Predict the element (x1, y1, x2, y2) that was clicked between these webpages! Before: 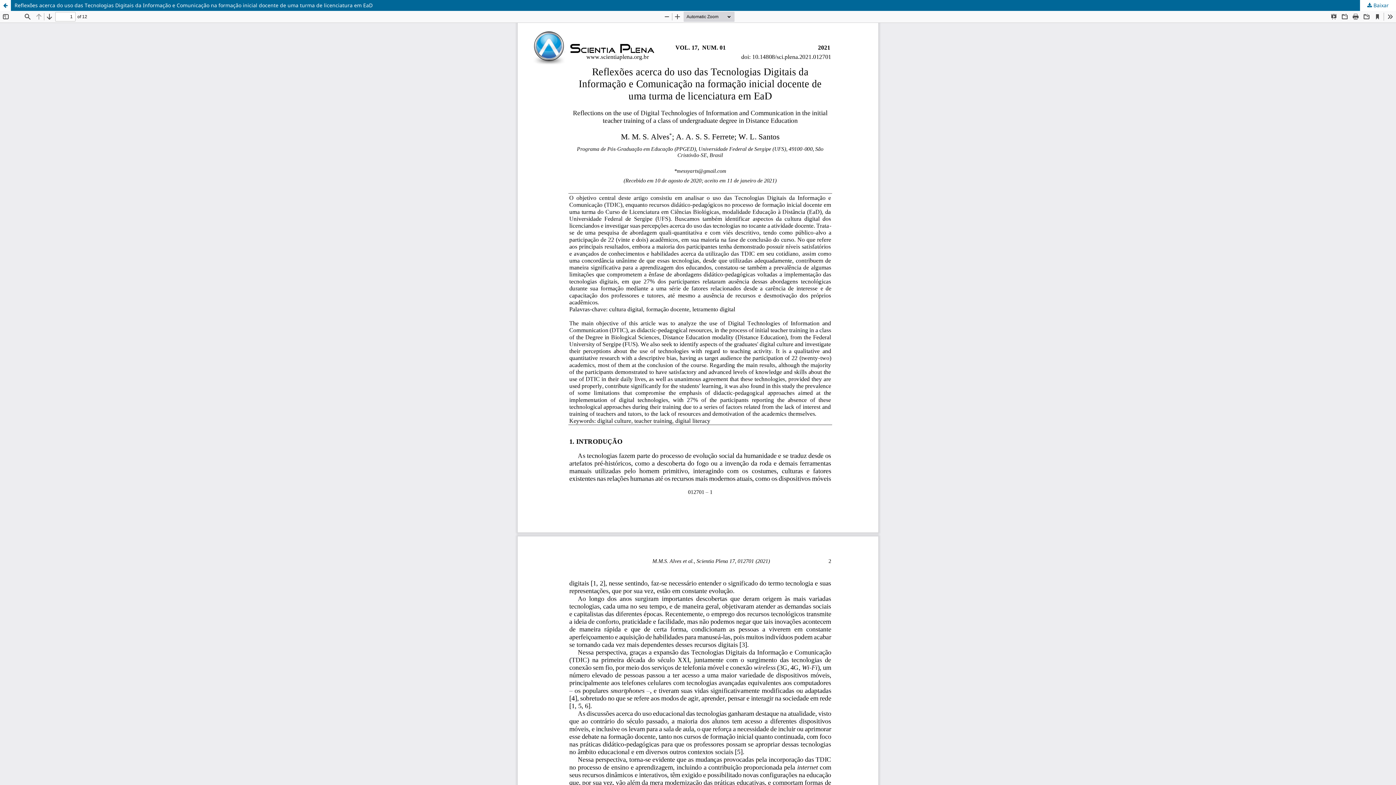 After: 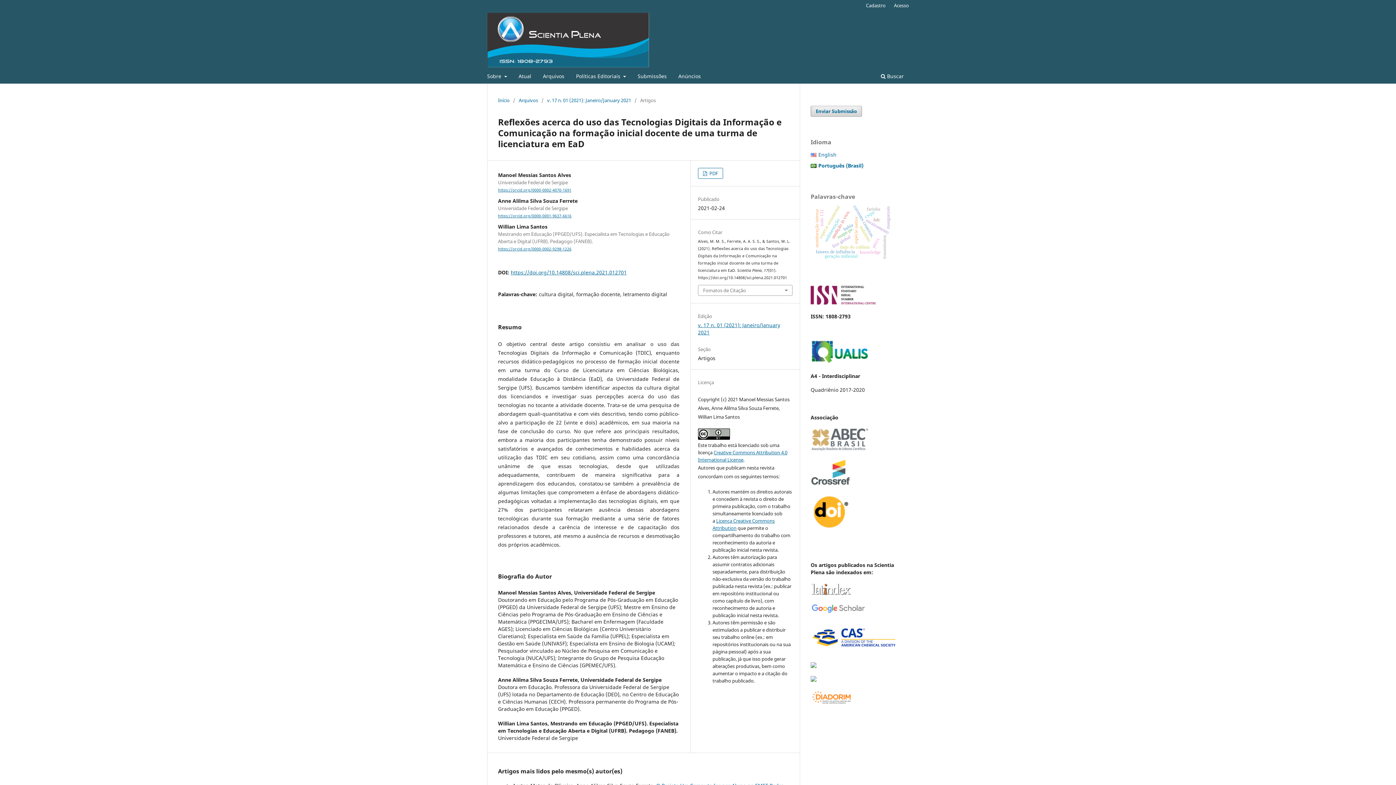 Action: label: Voltar aos Detalhes do Artigo bbox: (0, 0, 10, 10)